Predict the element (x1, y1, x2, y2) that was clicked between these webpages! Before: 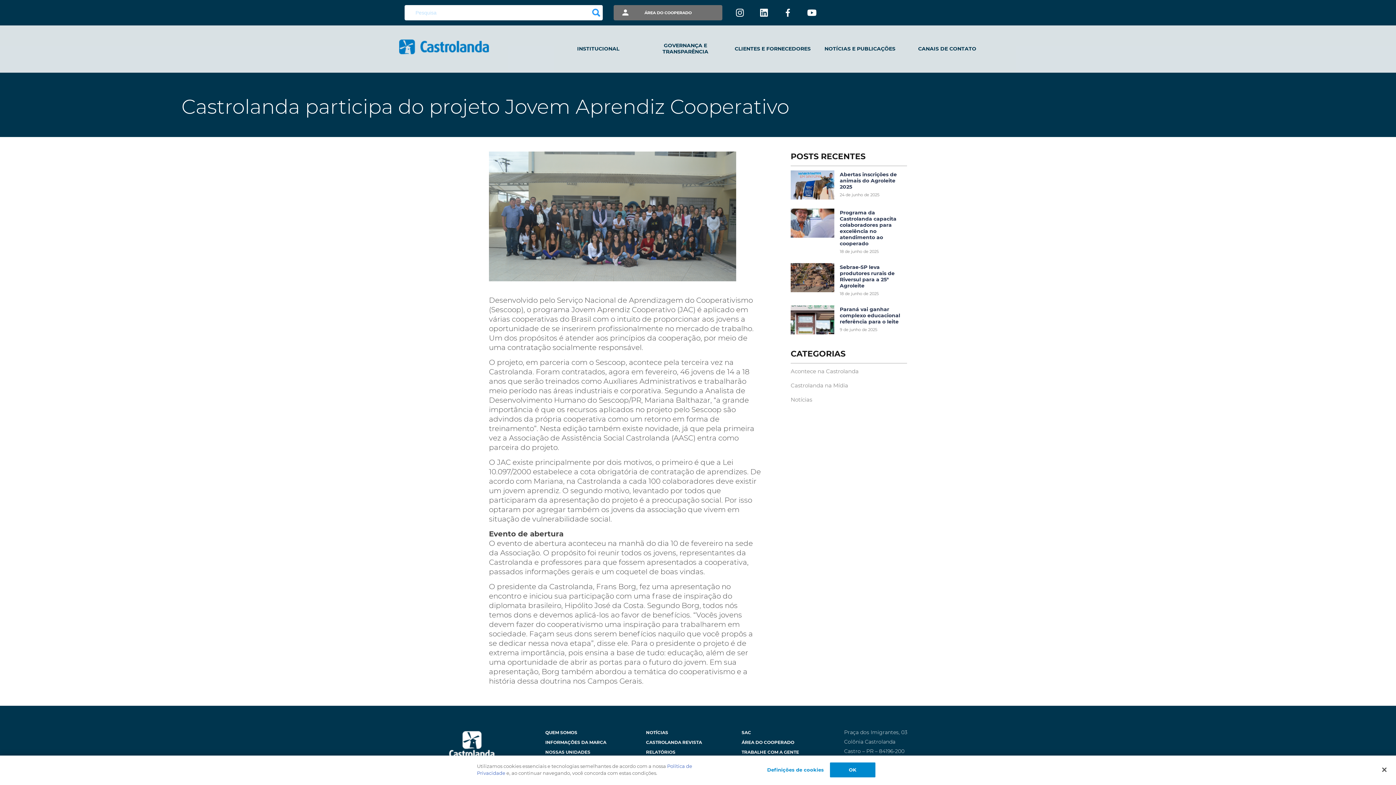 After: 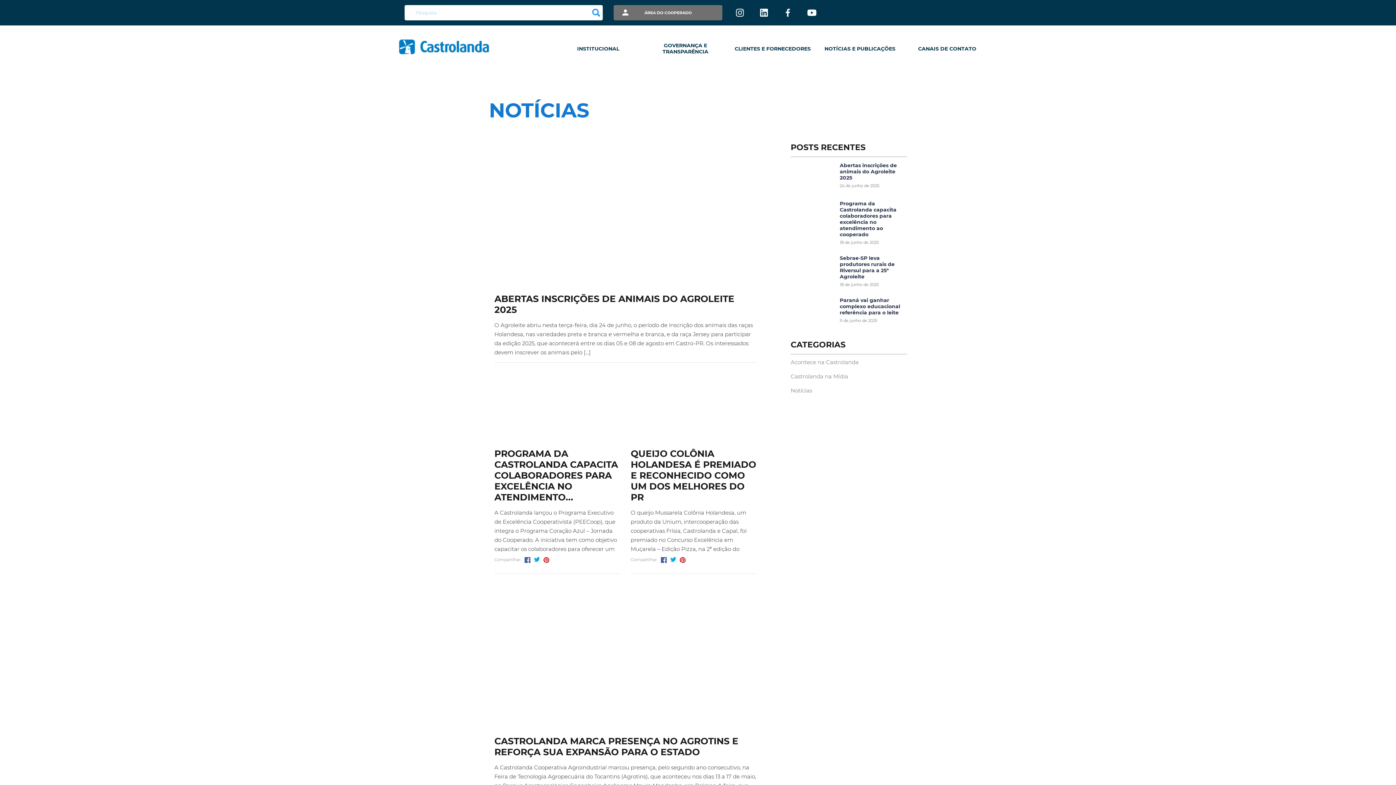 Action: bbox: (790, 396, 812, 403) label: Notícias